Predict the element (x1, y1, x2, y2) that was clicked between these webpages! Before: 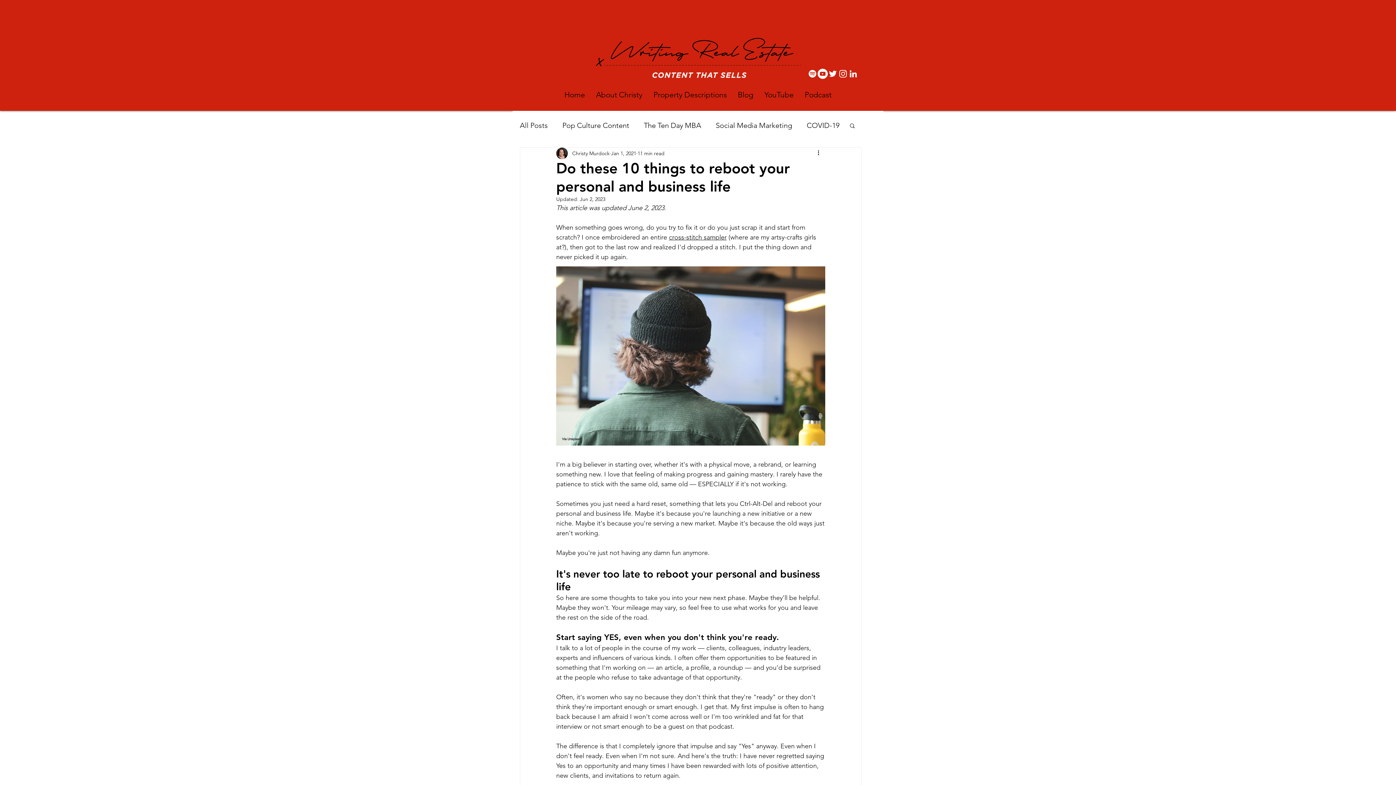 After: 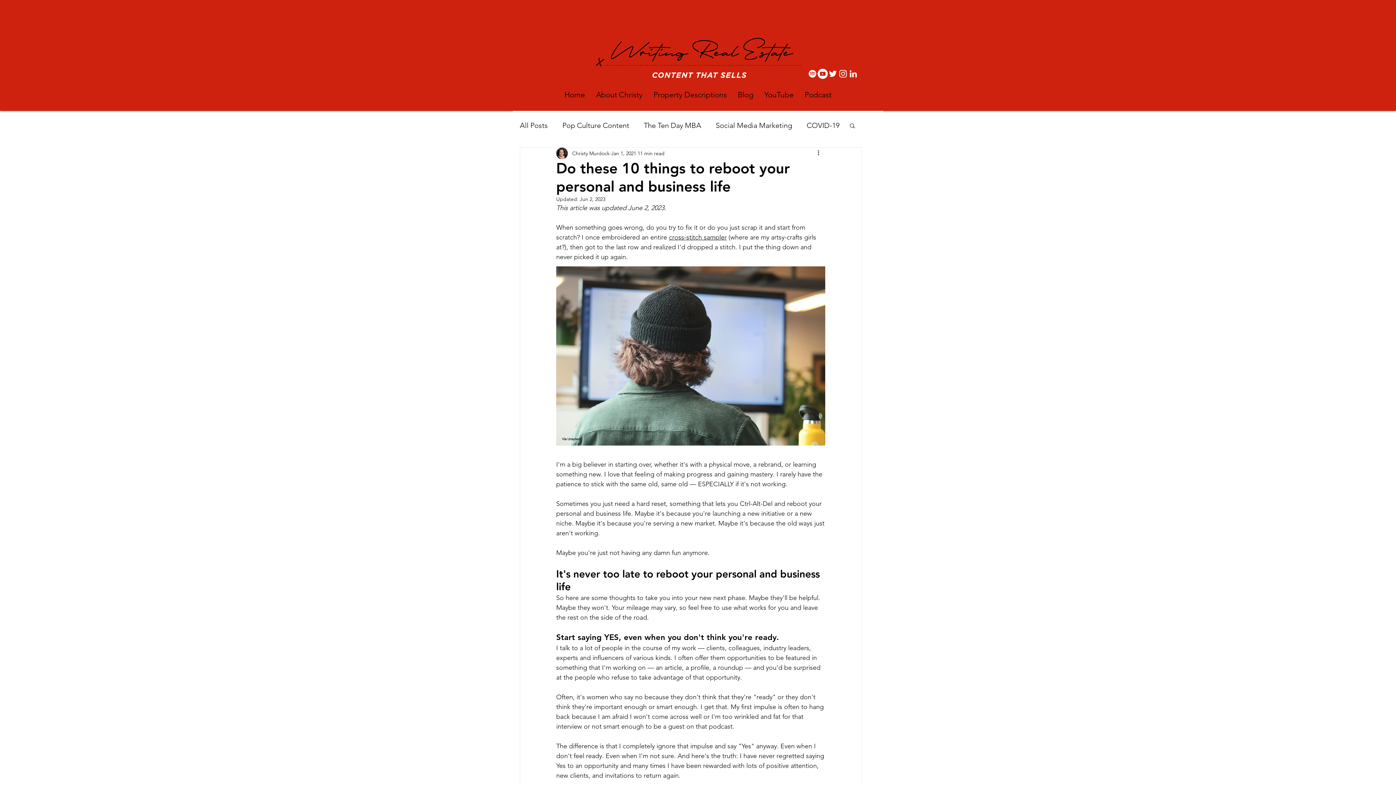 Action: bbox: (838, 68, 848, 78) label: White Instagram Icon